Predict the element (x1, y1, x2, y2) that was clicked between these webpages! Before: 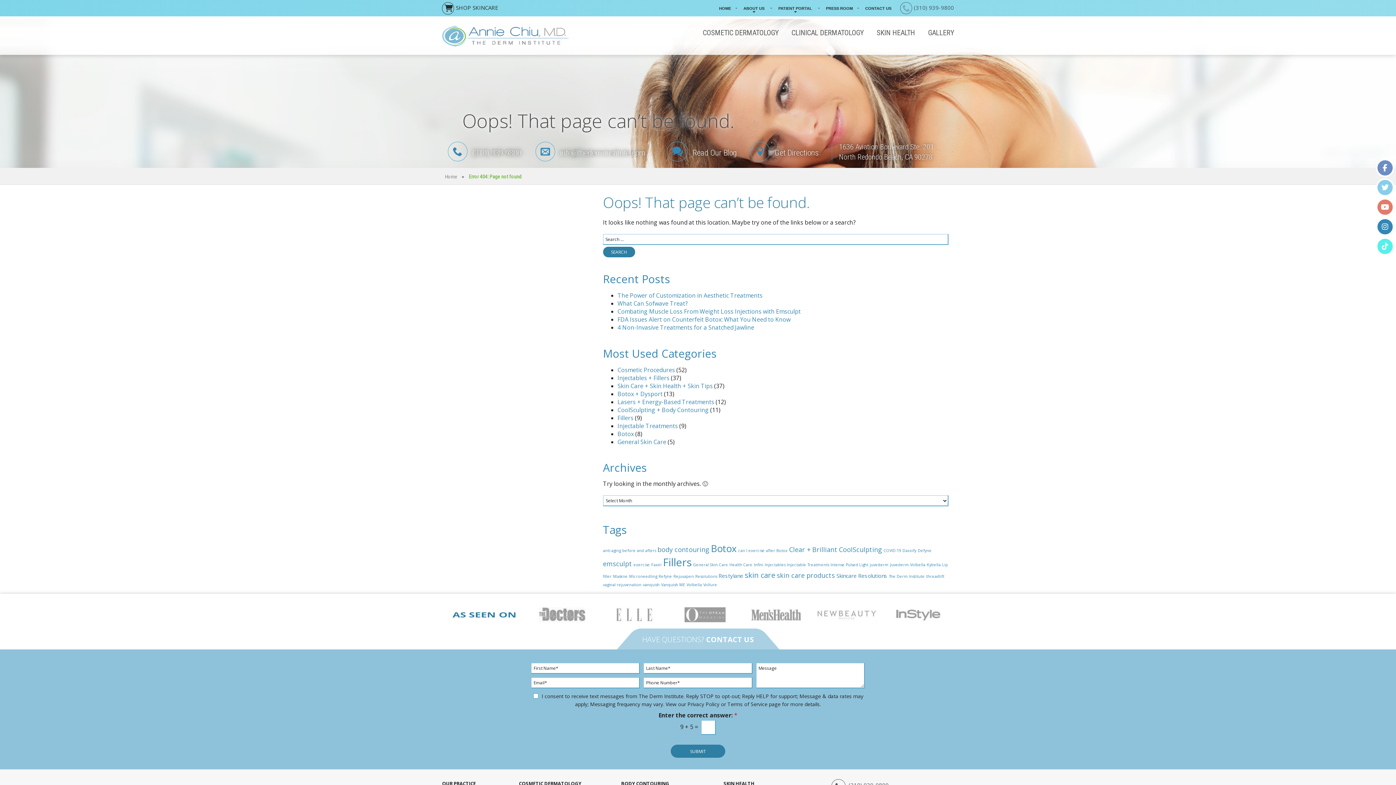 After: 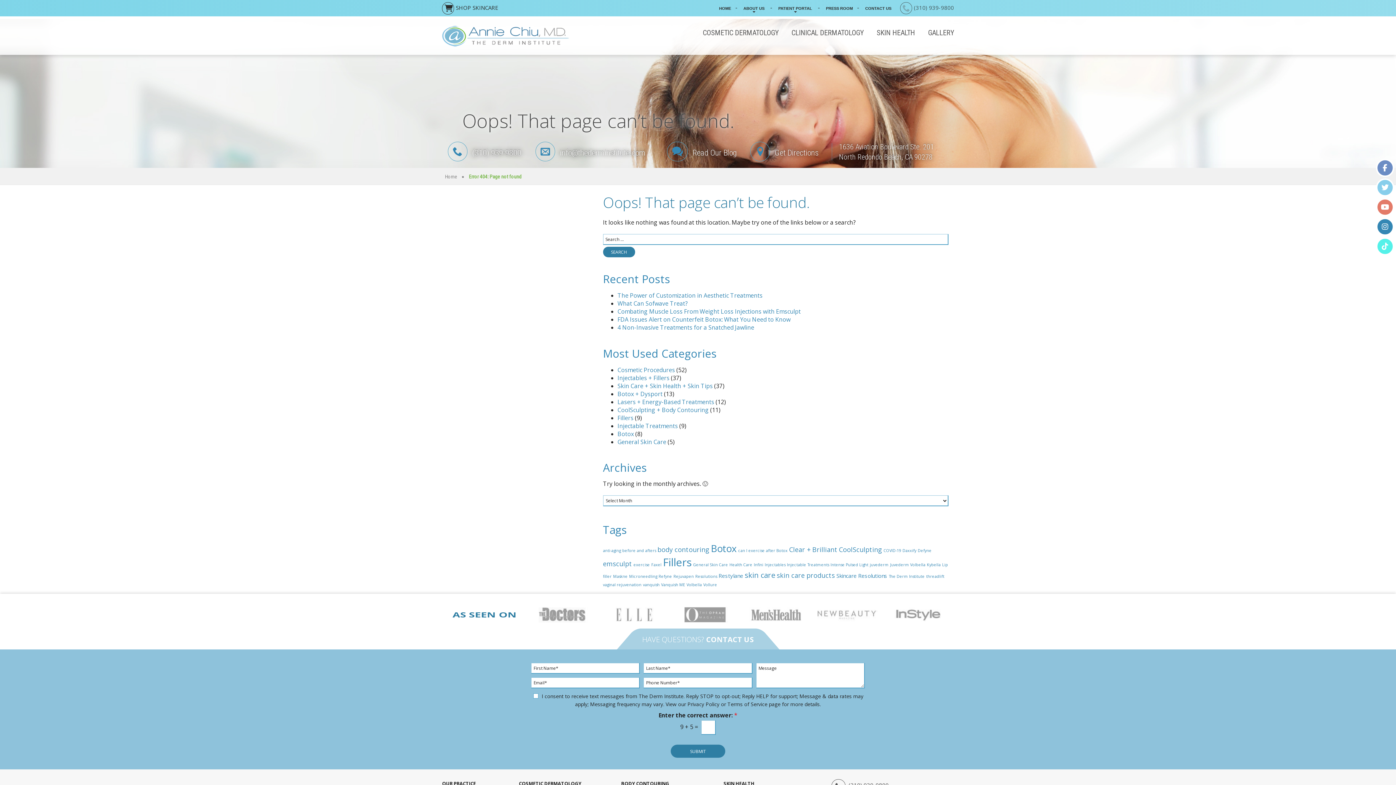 Action: label: Follow on YouTube bbox: (1376, 198, 1394, 216)